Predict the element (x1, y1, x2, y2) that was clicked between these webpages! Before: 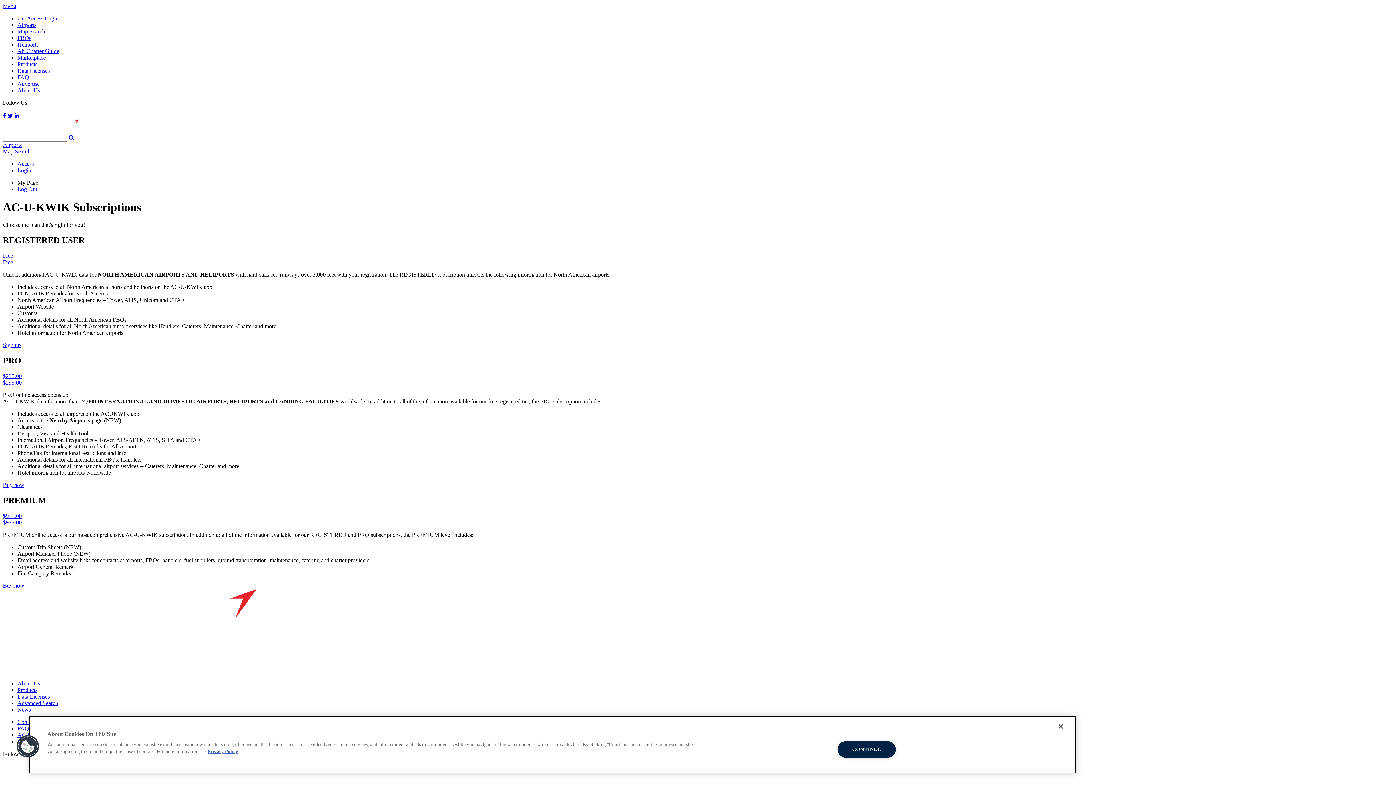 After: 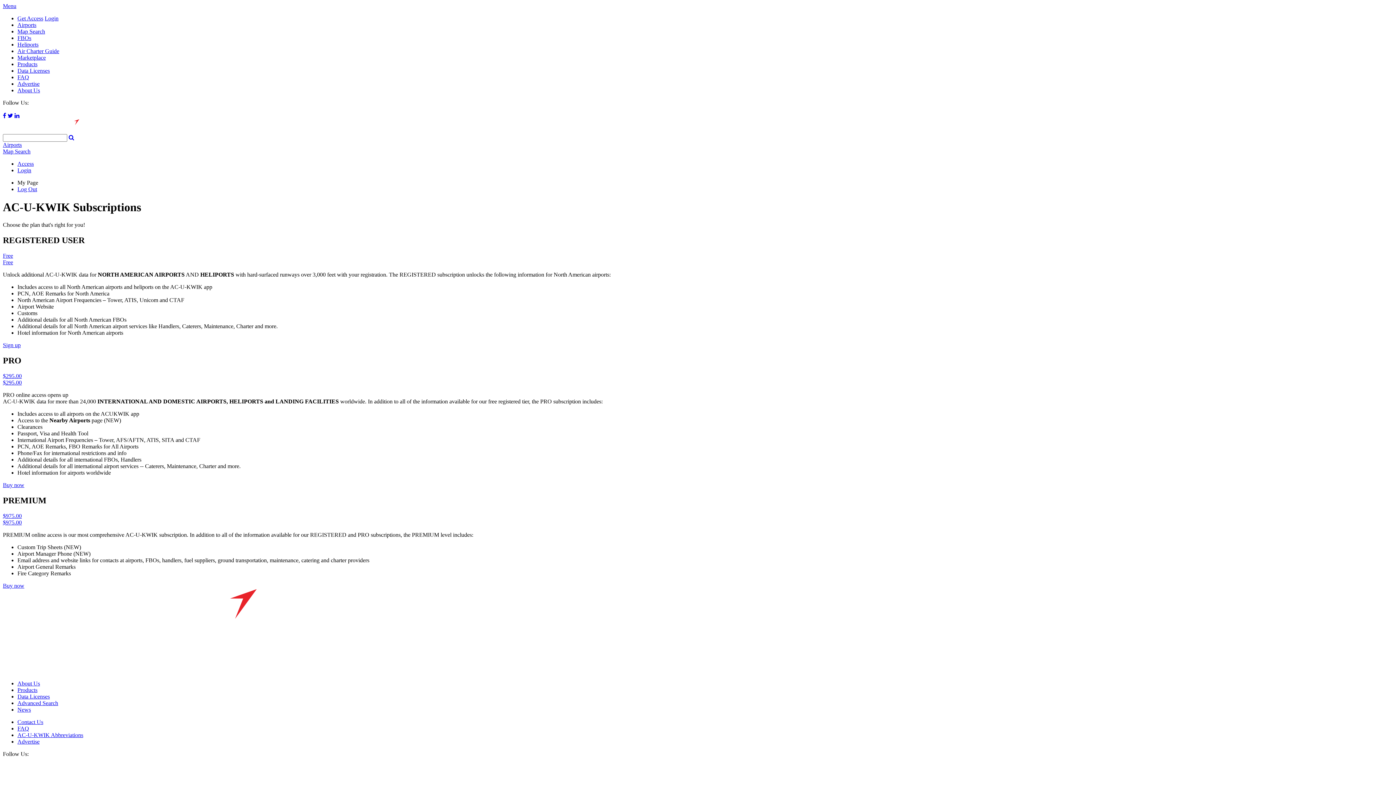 Action: label: Get Access bbox: (17, 15, 43, 21)